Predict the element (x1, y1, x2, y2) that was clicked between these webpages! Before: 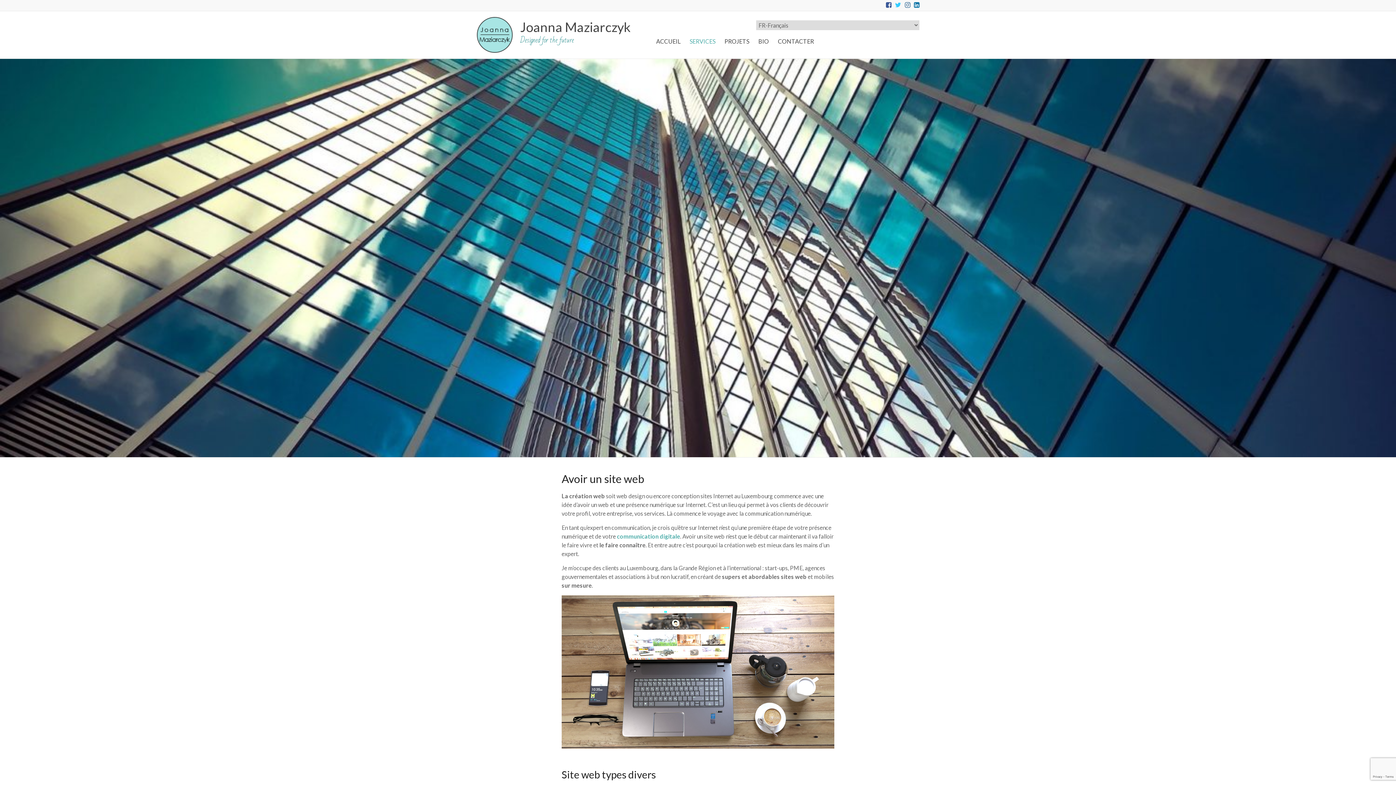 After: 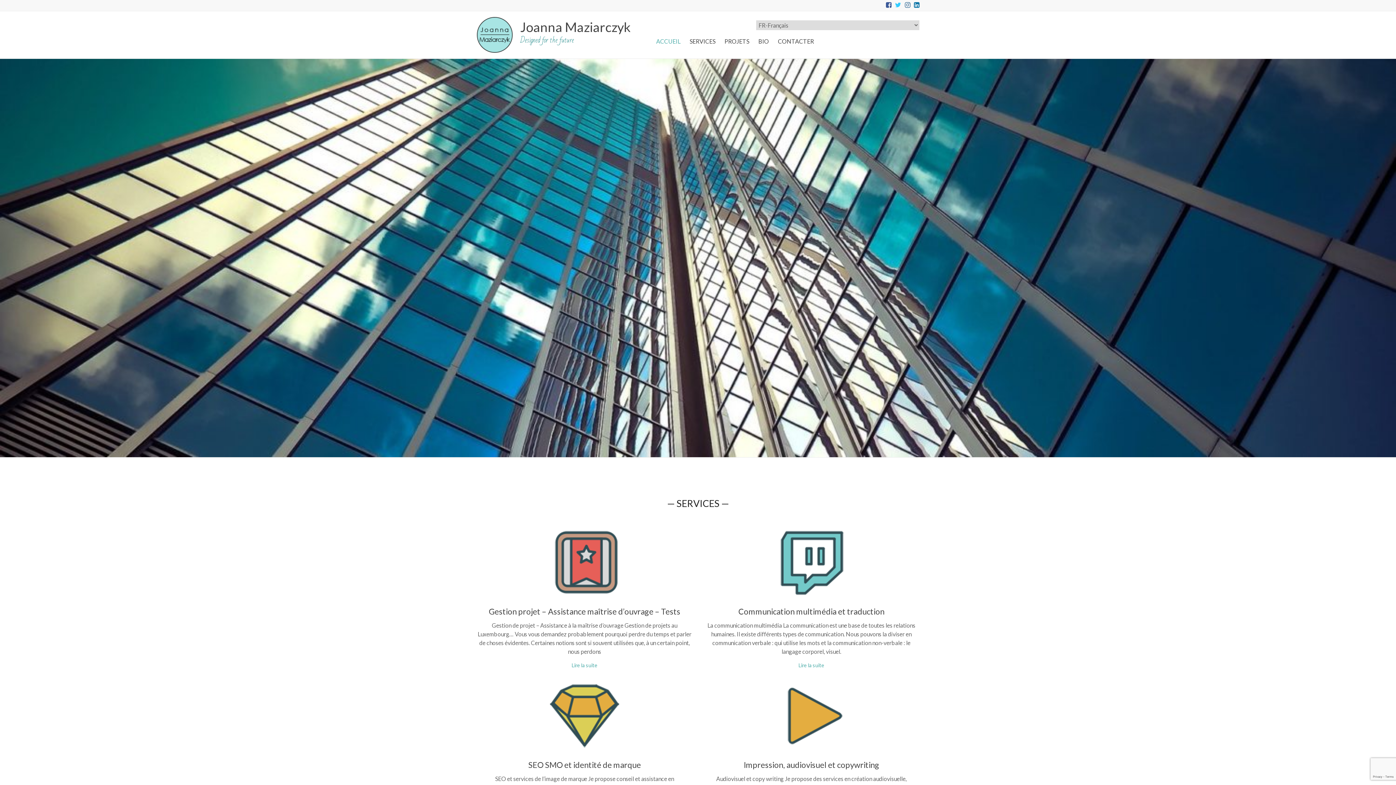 Action: label: Joanna Maziarczyk bbox: (520, 18, 630, 34)